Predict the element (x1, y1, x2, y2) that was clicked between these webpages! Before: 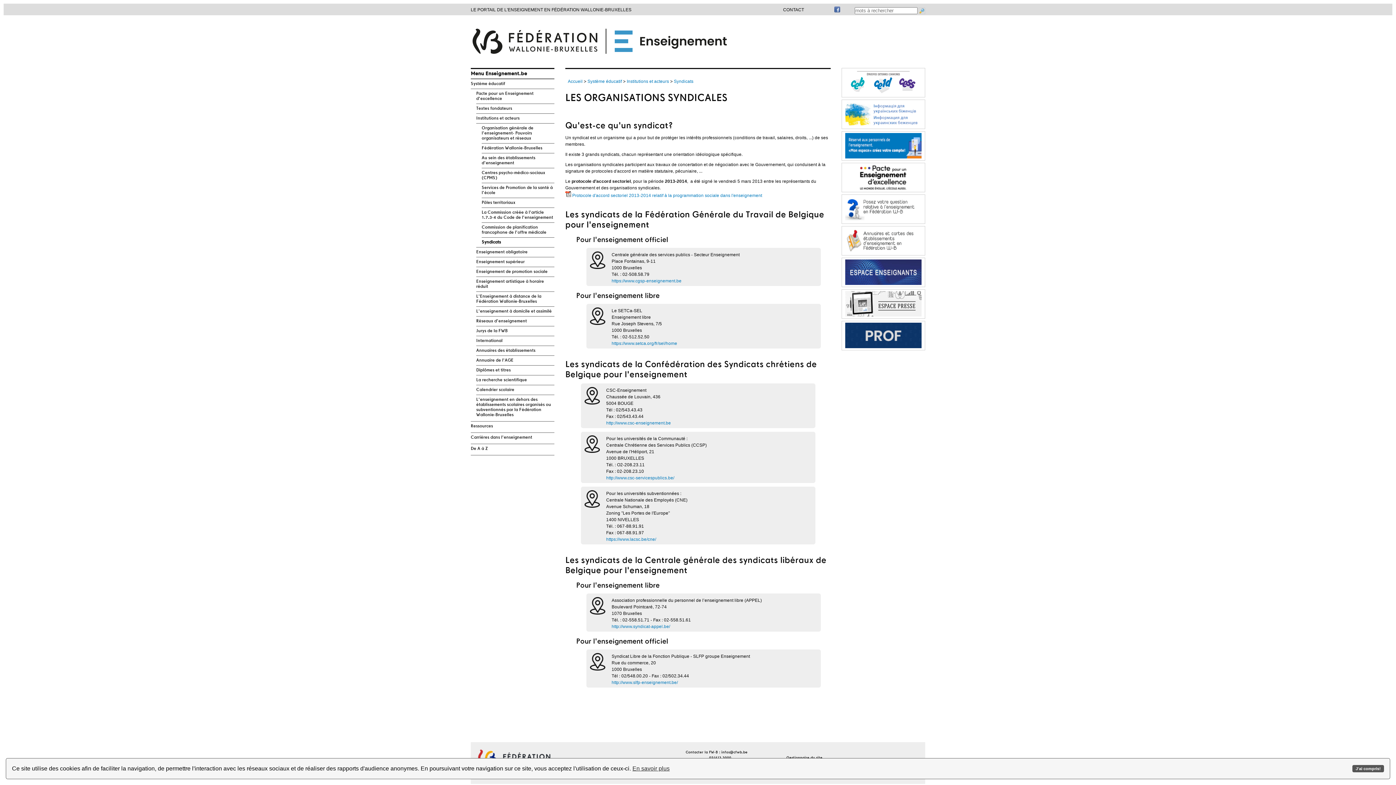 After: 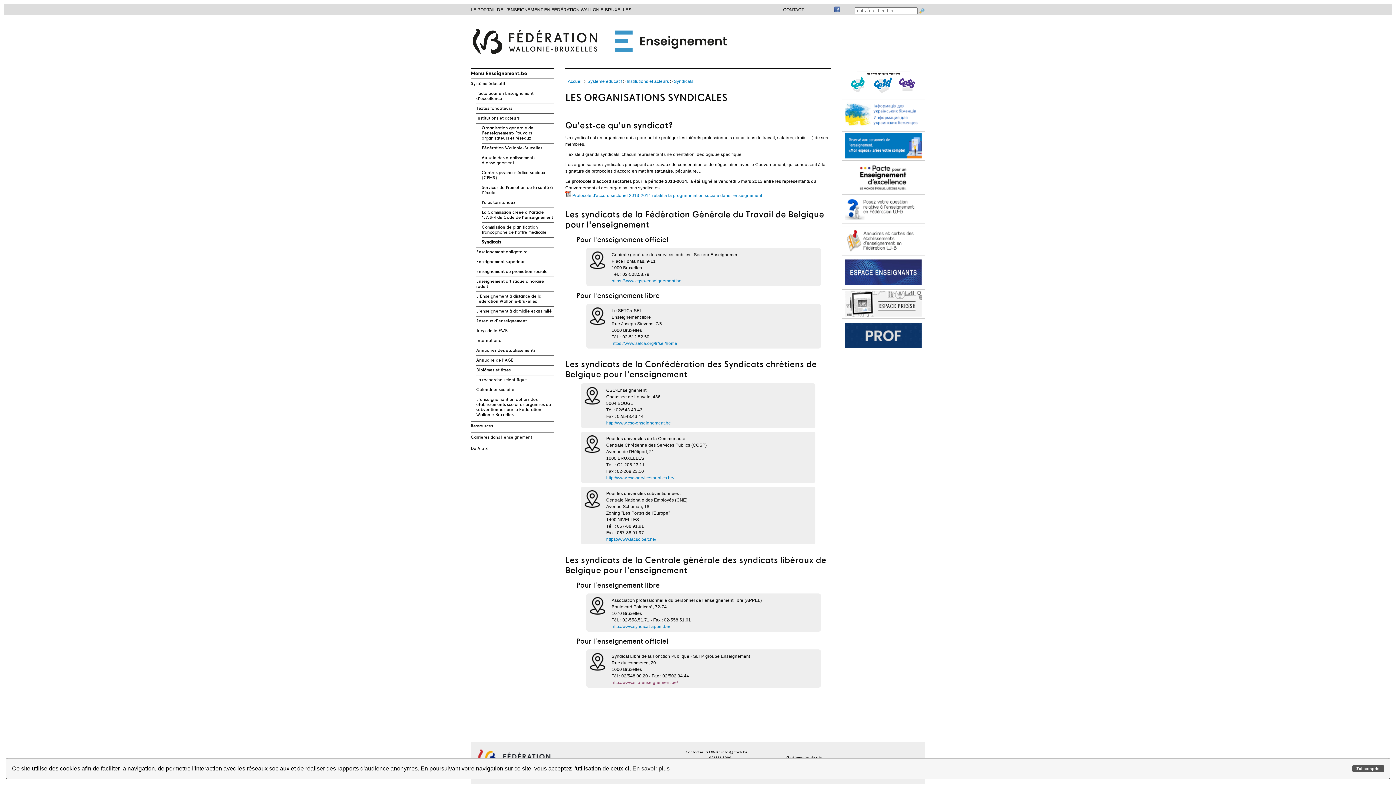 Action: bbox: (611, 680, 678, 685) label: http://www.slfp-enseignement.be/